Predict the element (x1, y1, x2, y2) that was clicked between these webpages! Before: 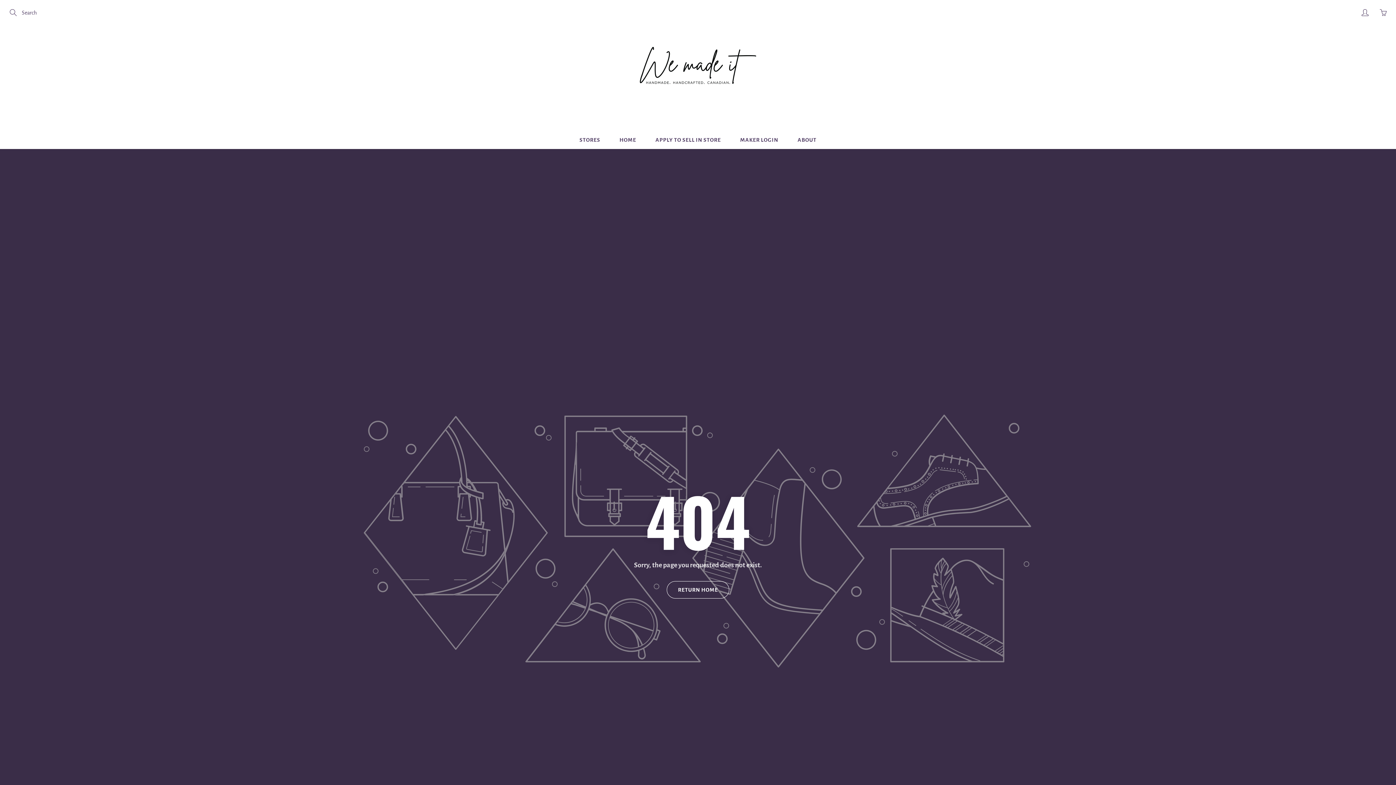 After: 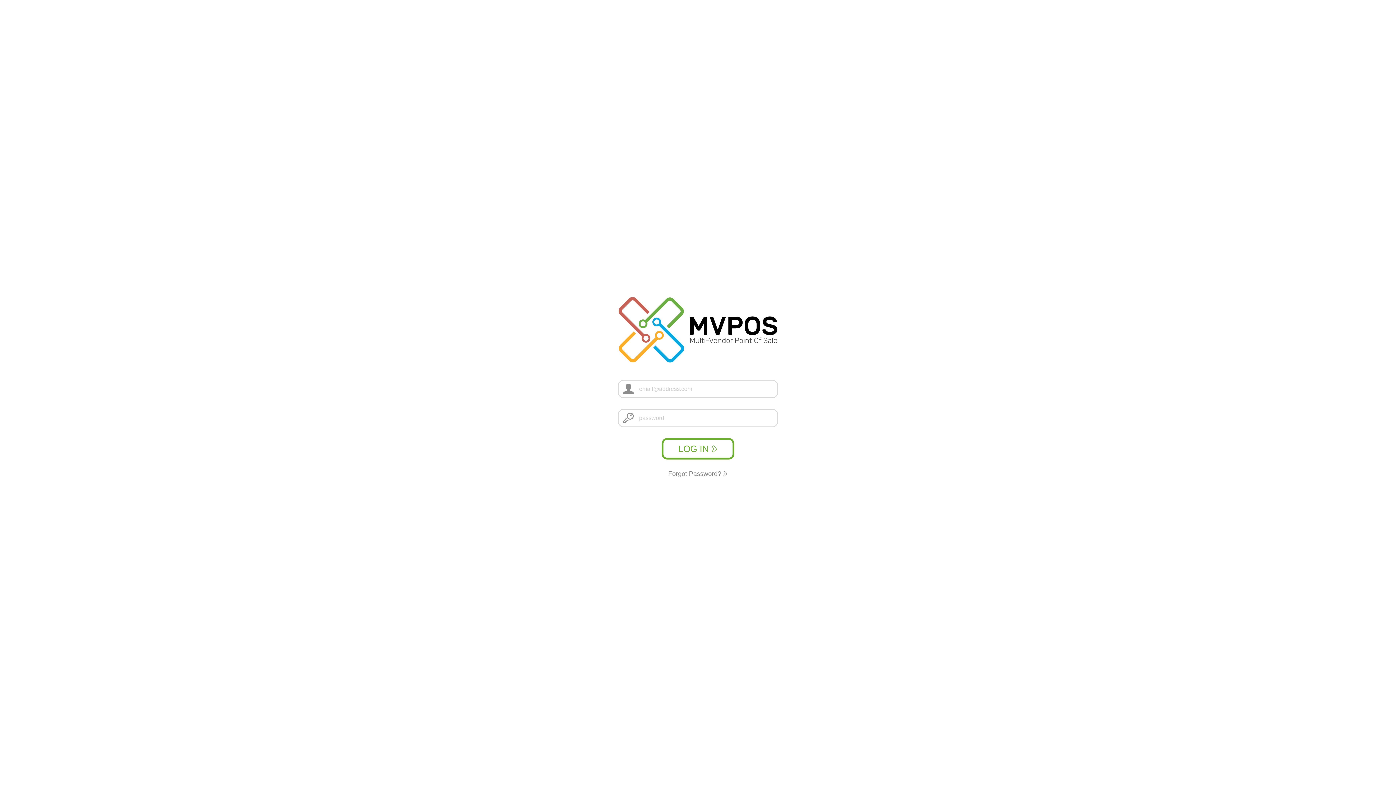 Action: label: MAKER LOGIN bbox: (731, 130, 787, 149)